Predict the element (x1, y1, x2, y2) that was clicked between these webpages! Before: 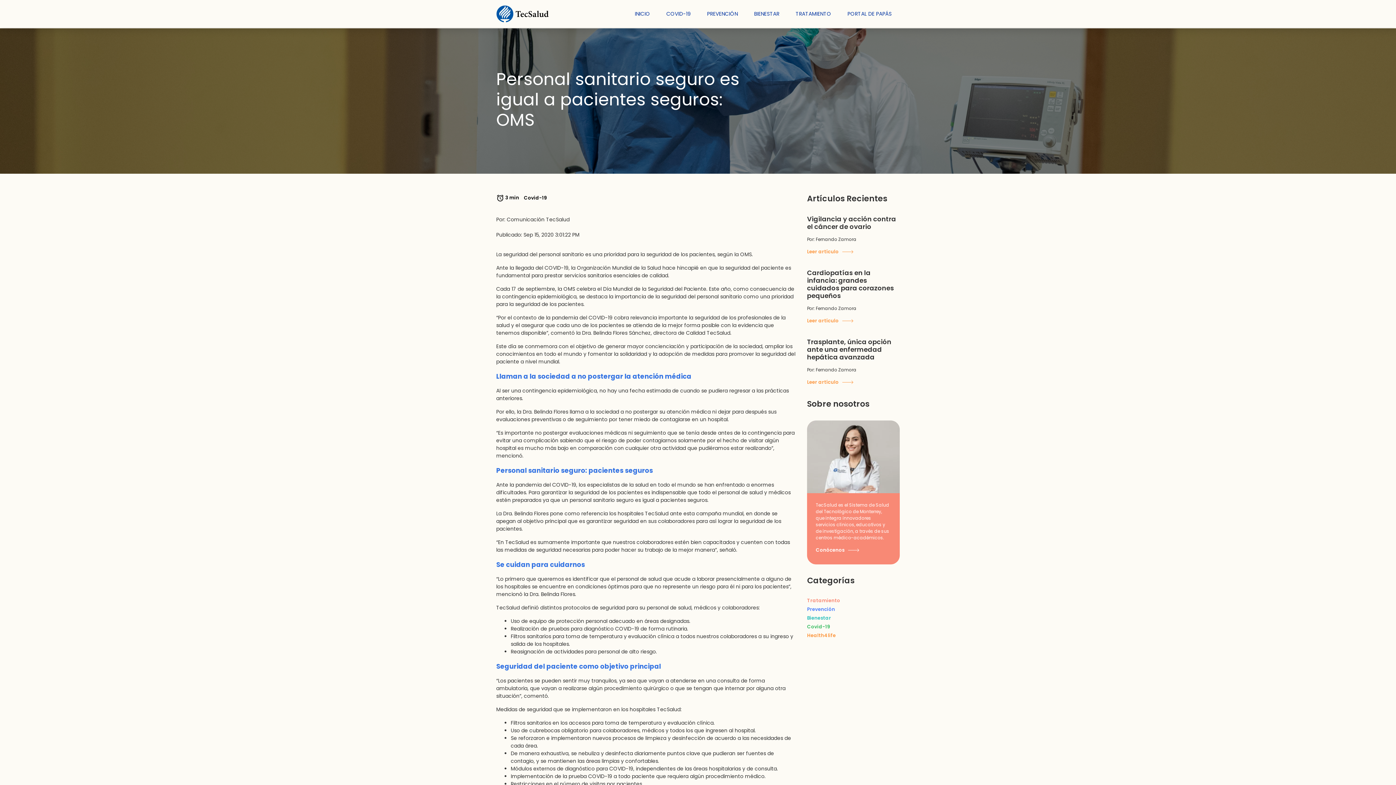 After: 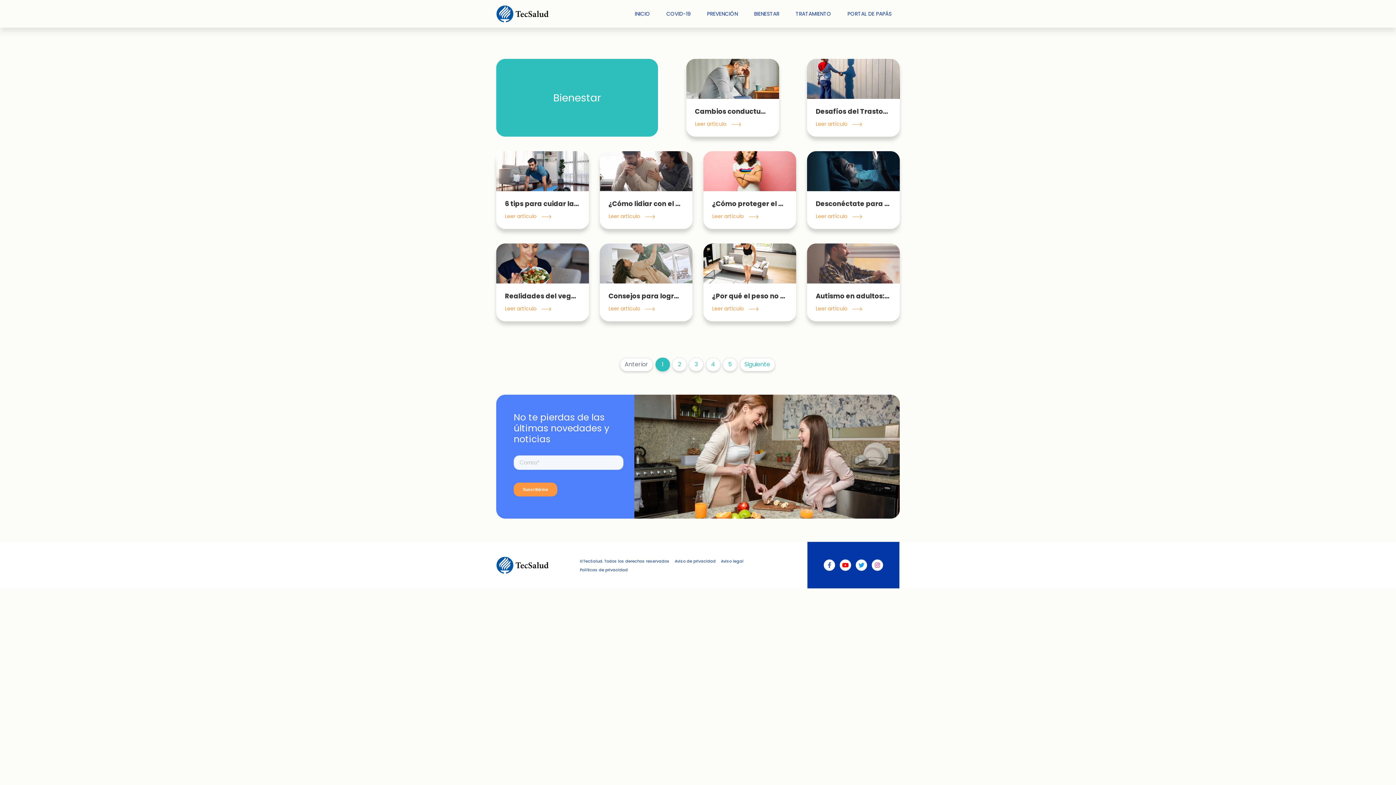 Action: label: Bienestar bbox: (807, 614, 831, 621)